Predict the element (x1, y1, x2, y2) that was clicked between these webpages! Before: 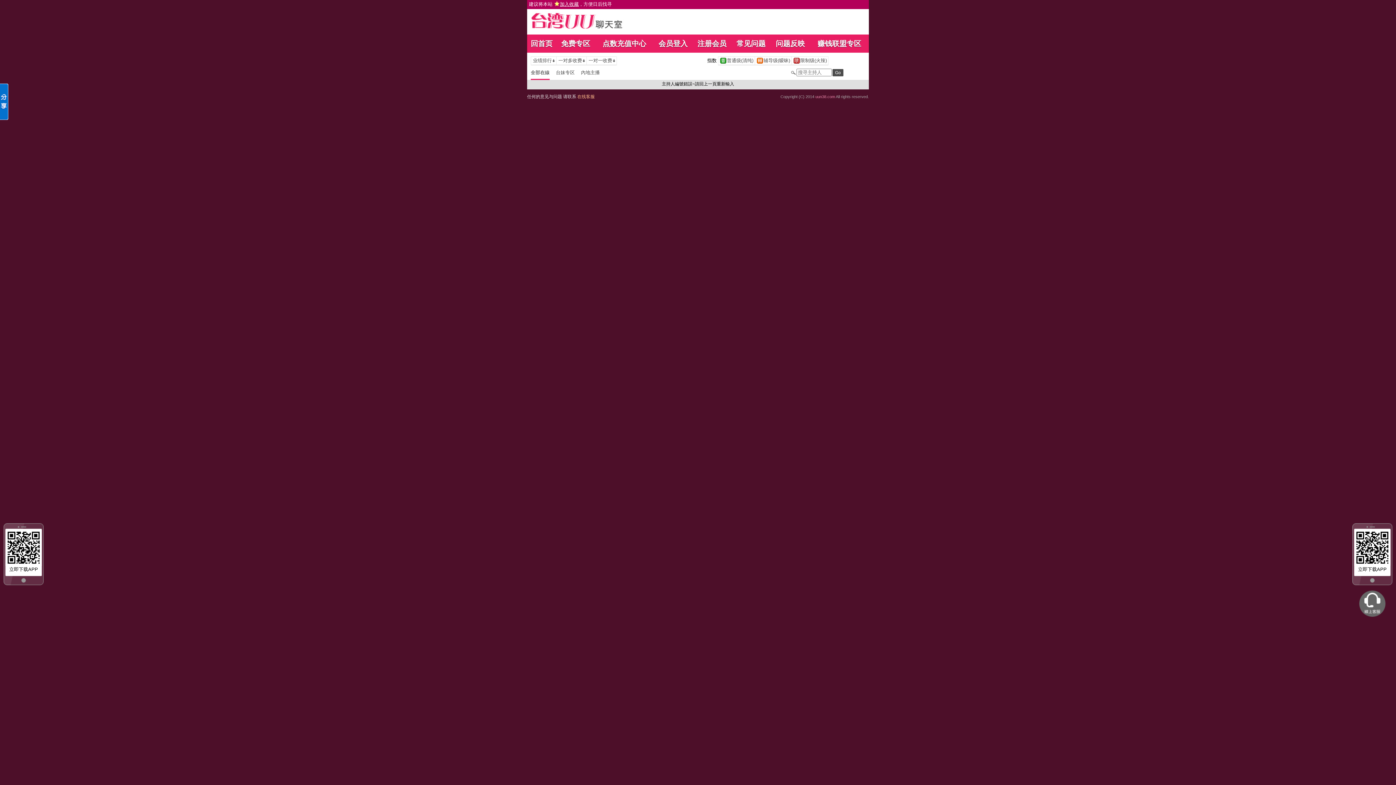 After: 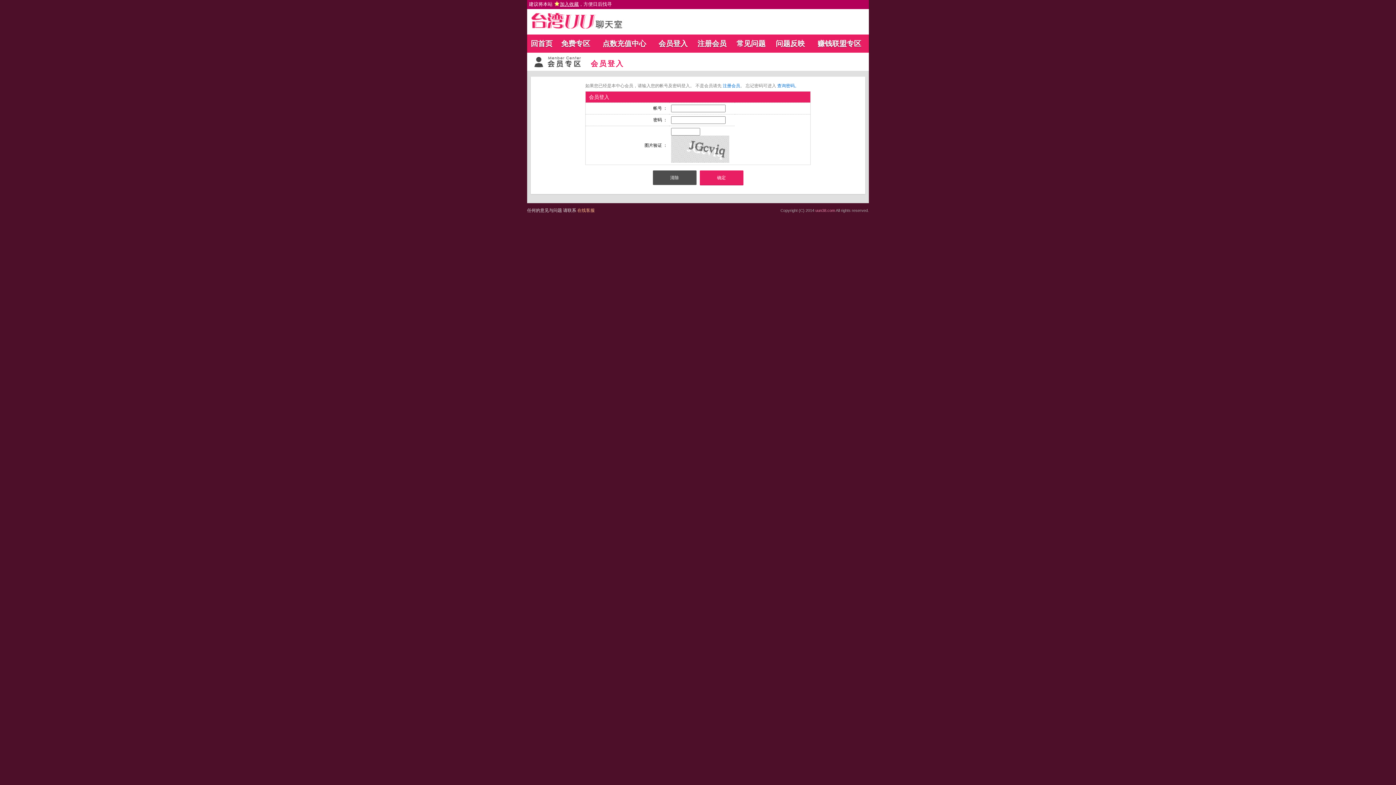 Action: label: 问题反映 bbox: (776, 39, 805, 47)